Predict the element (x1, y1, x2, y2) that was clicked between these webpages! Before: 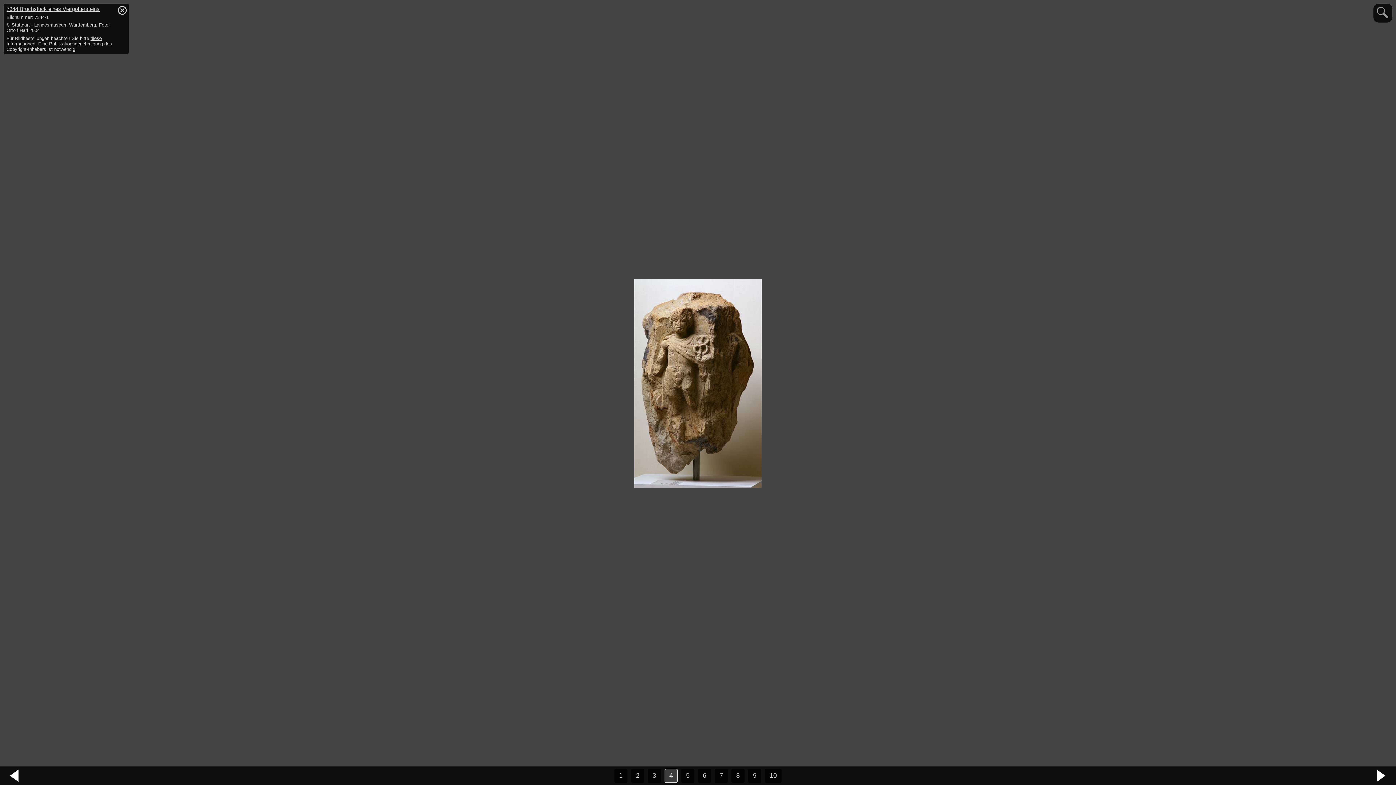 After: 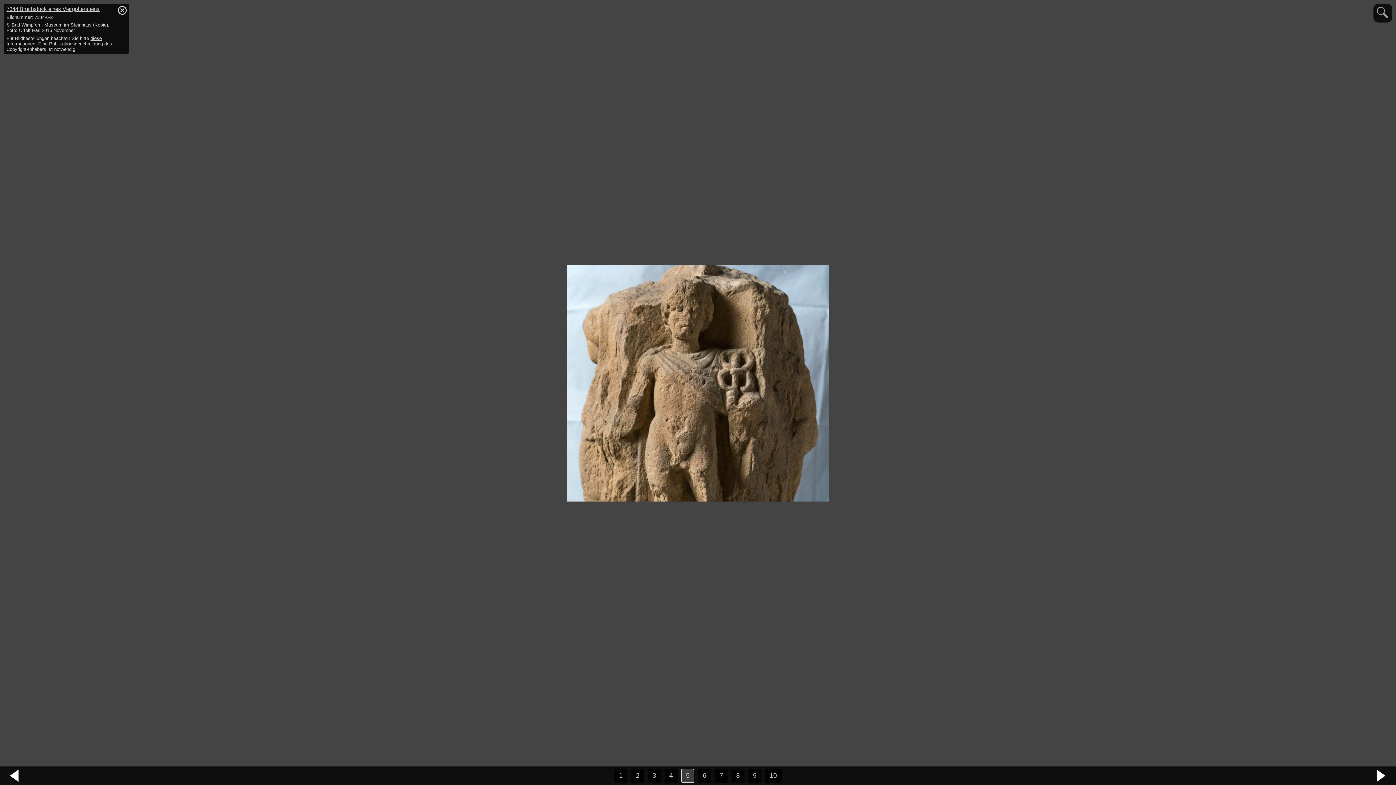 Action: label: nächstes Bild bbox: (1367, 767, 1396, 785)